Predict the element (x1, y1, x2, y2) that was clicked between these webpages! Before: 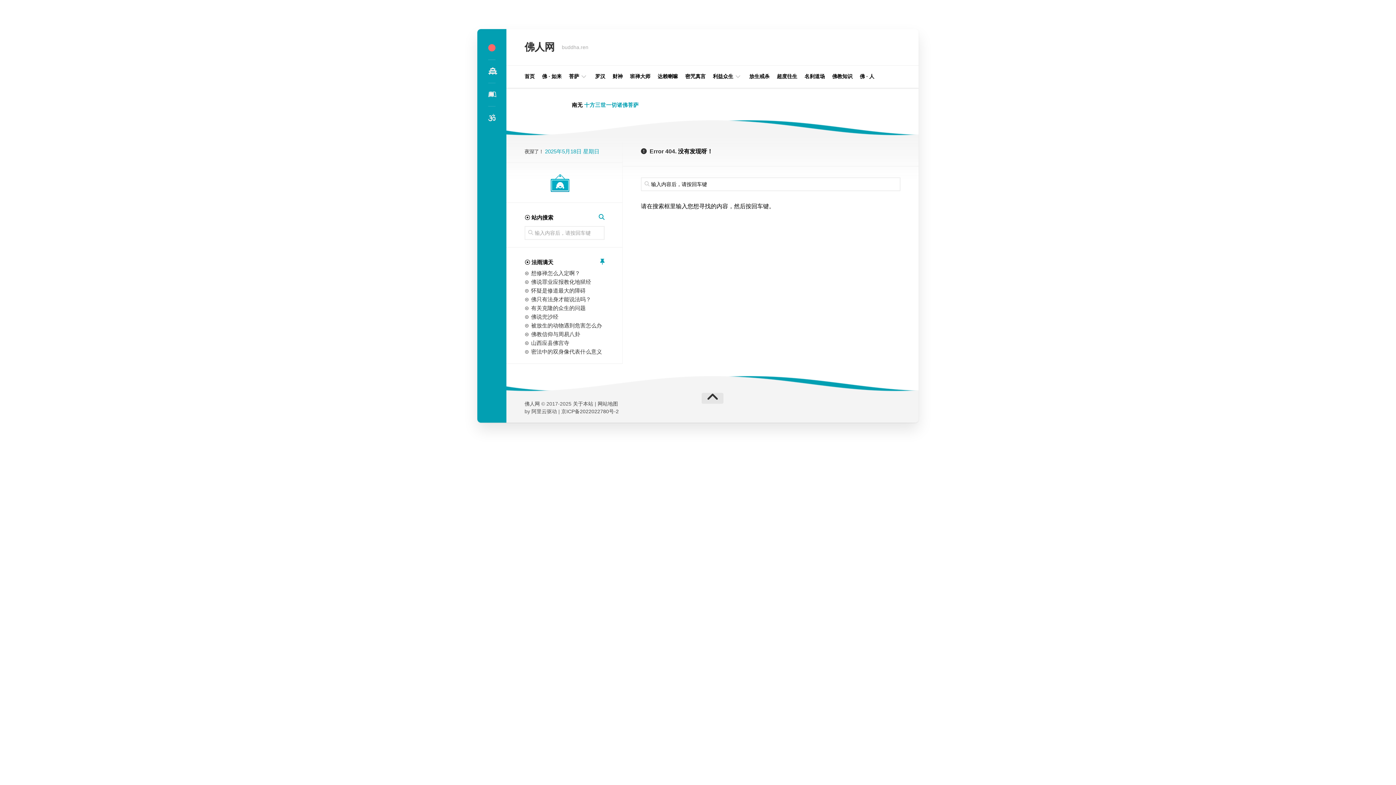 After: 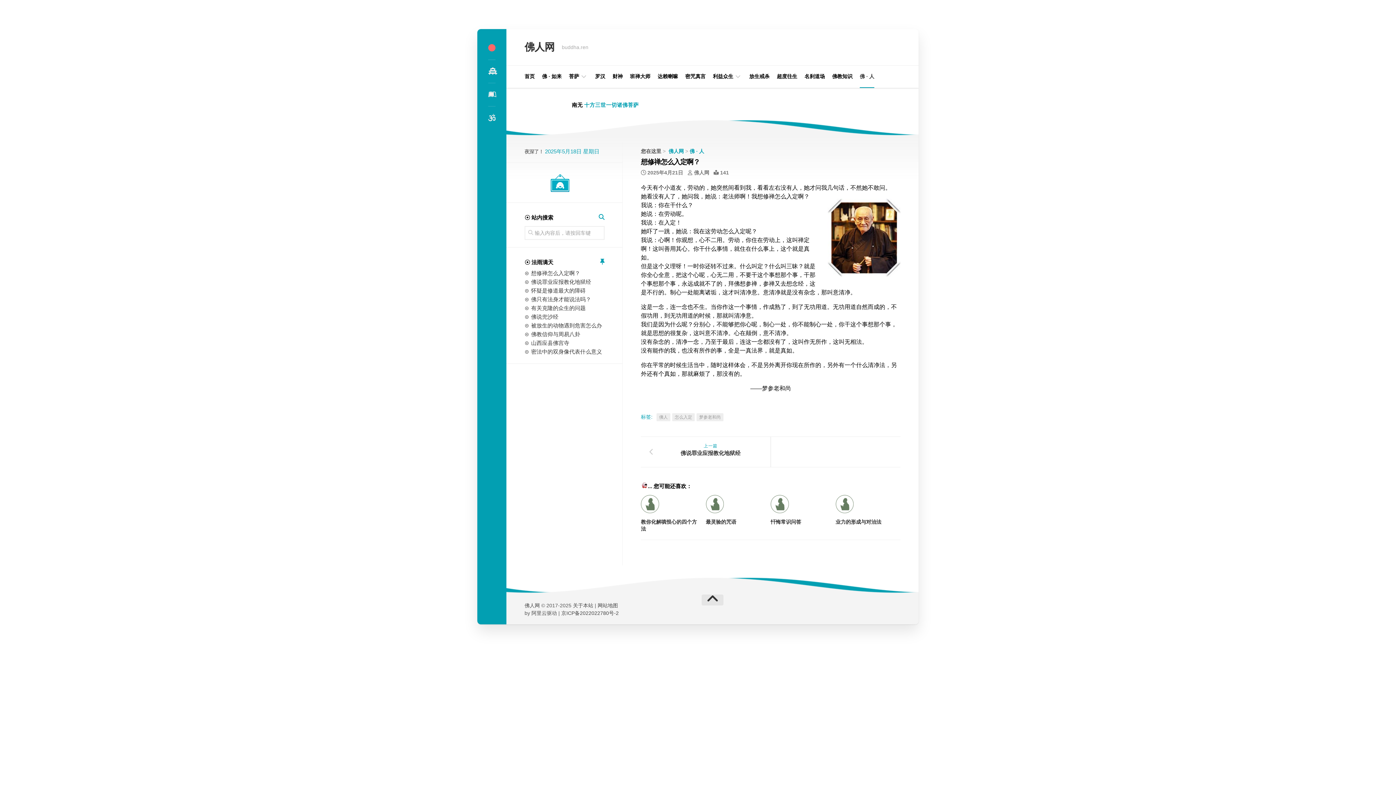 Action: label: 想修禅怎么入定啊？ bbox: (524, 270, 580, 276)